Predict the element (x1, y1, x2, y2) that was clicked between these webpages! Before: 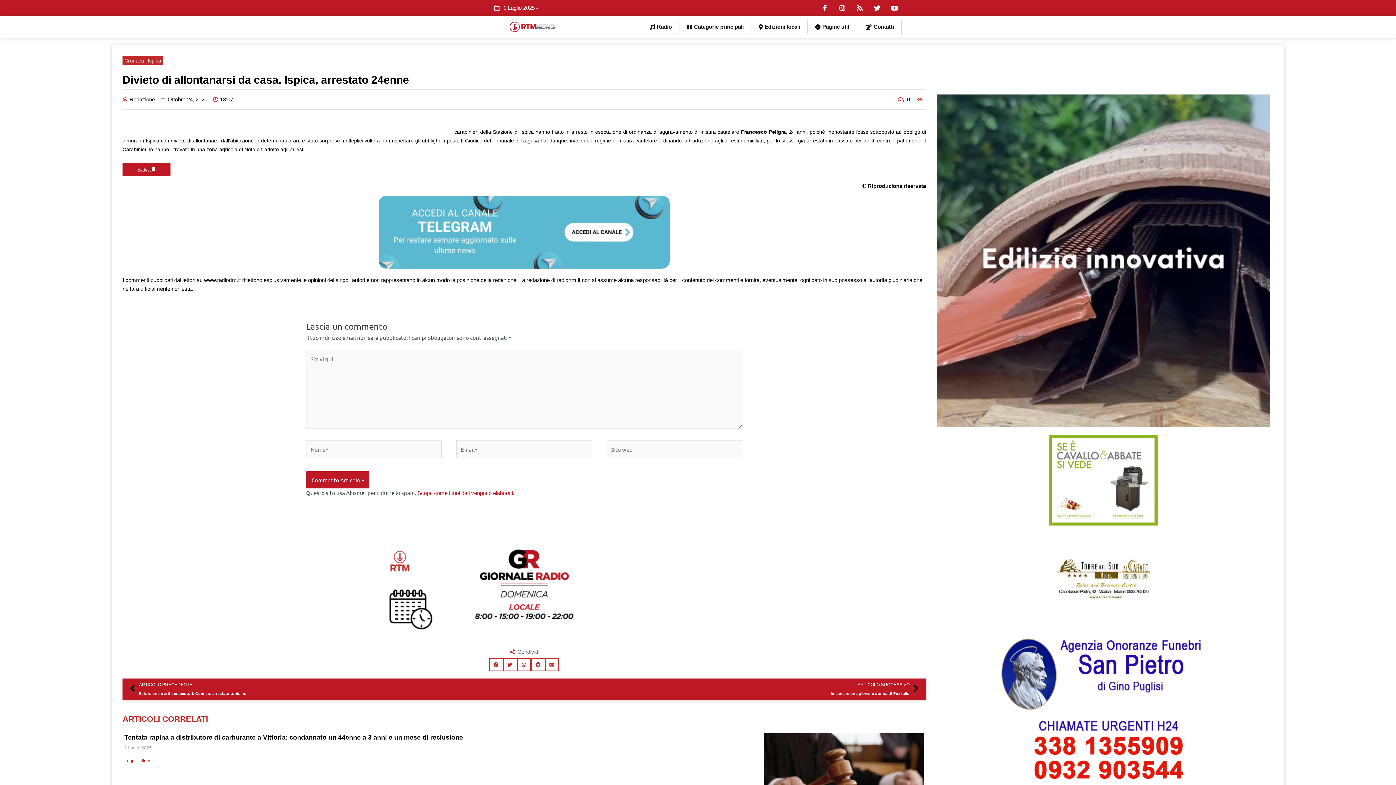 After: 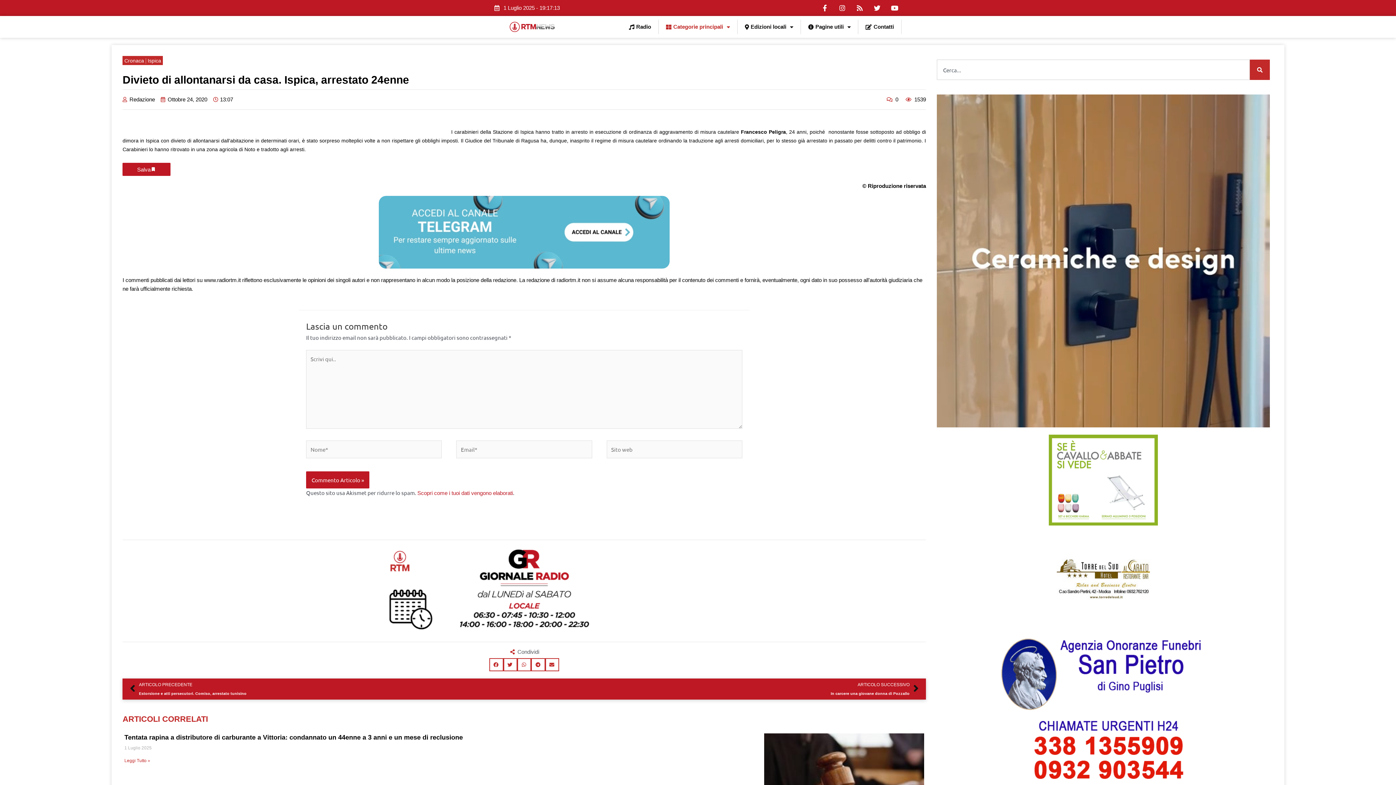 Action: label: Categorie principali bbox: (679, 19, 751, 34)